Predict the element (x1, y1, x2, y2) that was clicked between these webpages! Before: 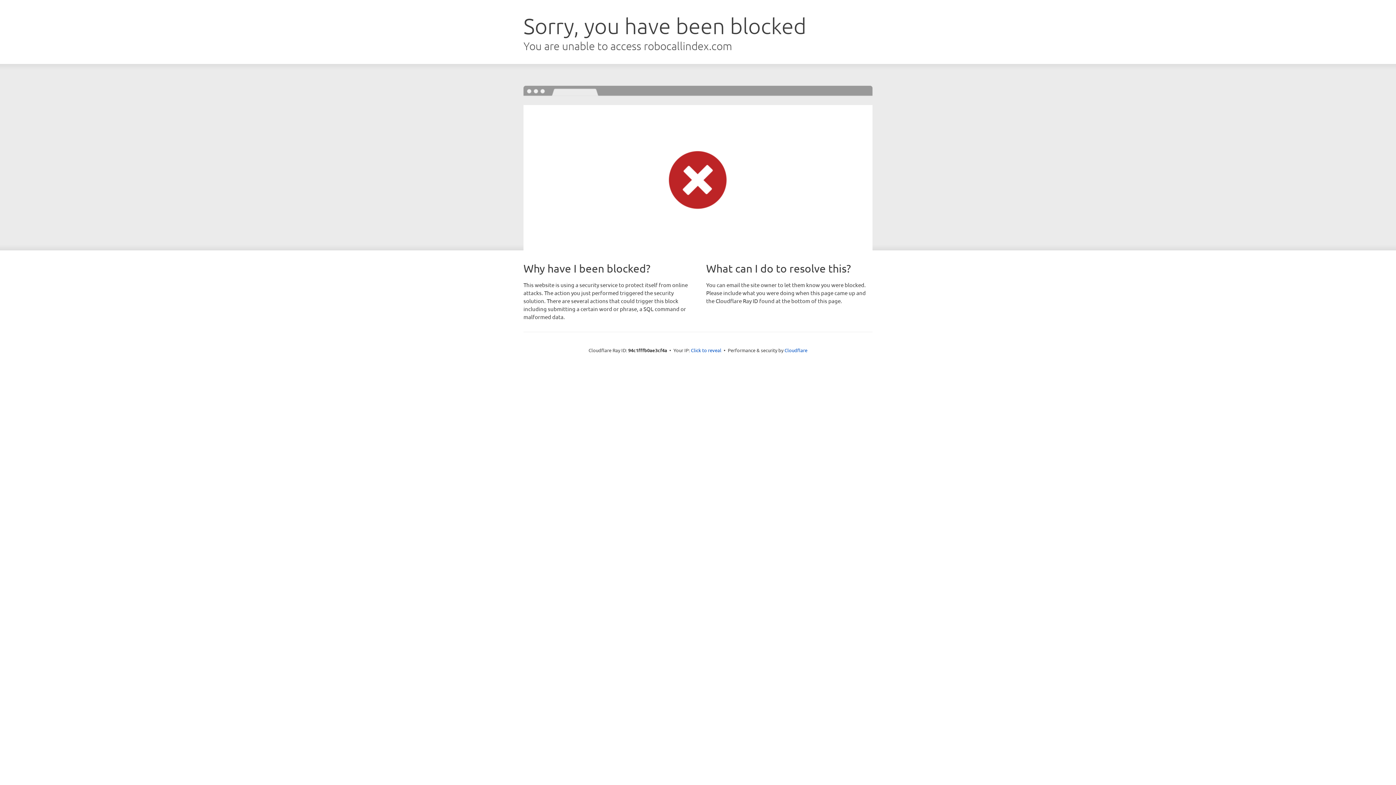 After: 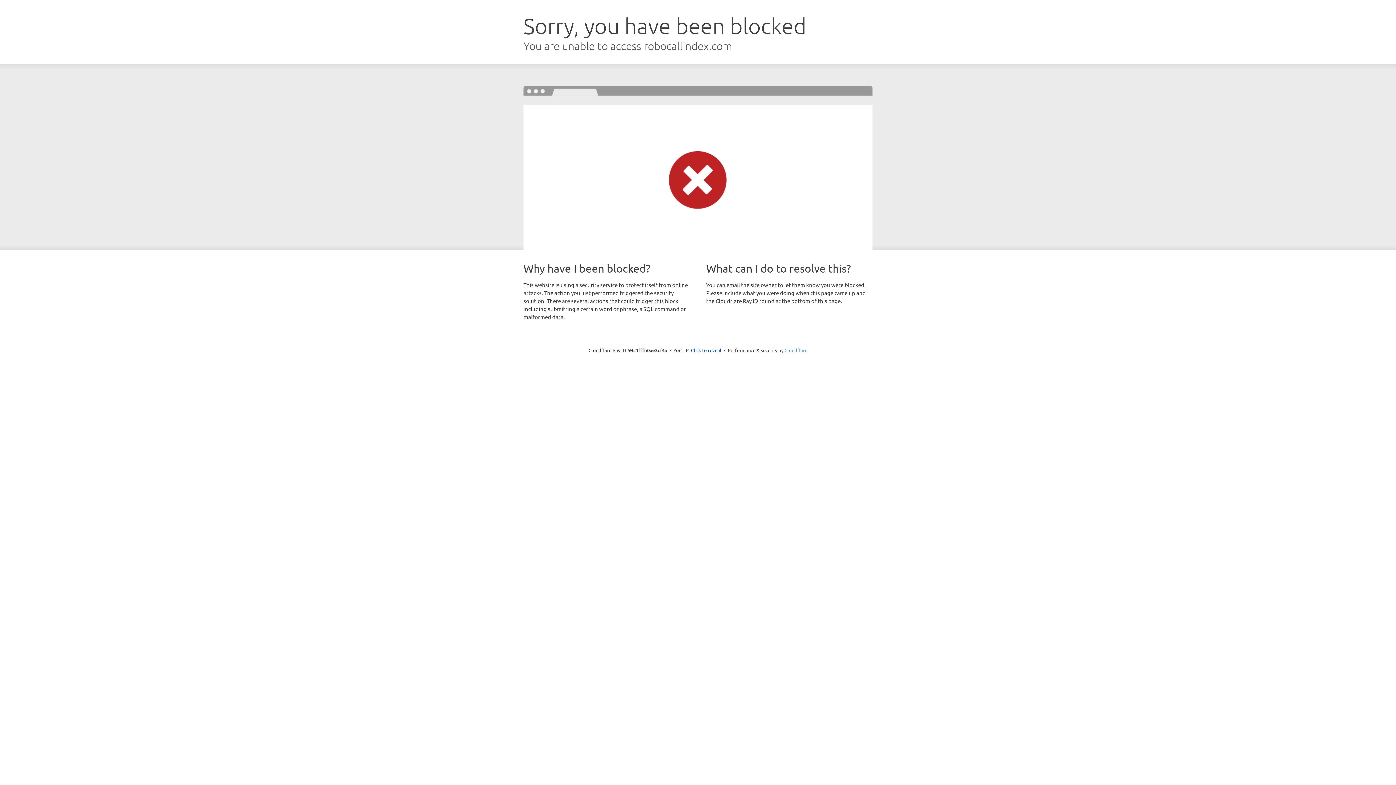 Action: bbox: (784, 347, 807, 353) label: Cloudflare